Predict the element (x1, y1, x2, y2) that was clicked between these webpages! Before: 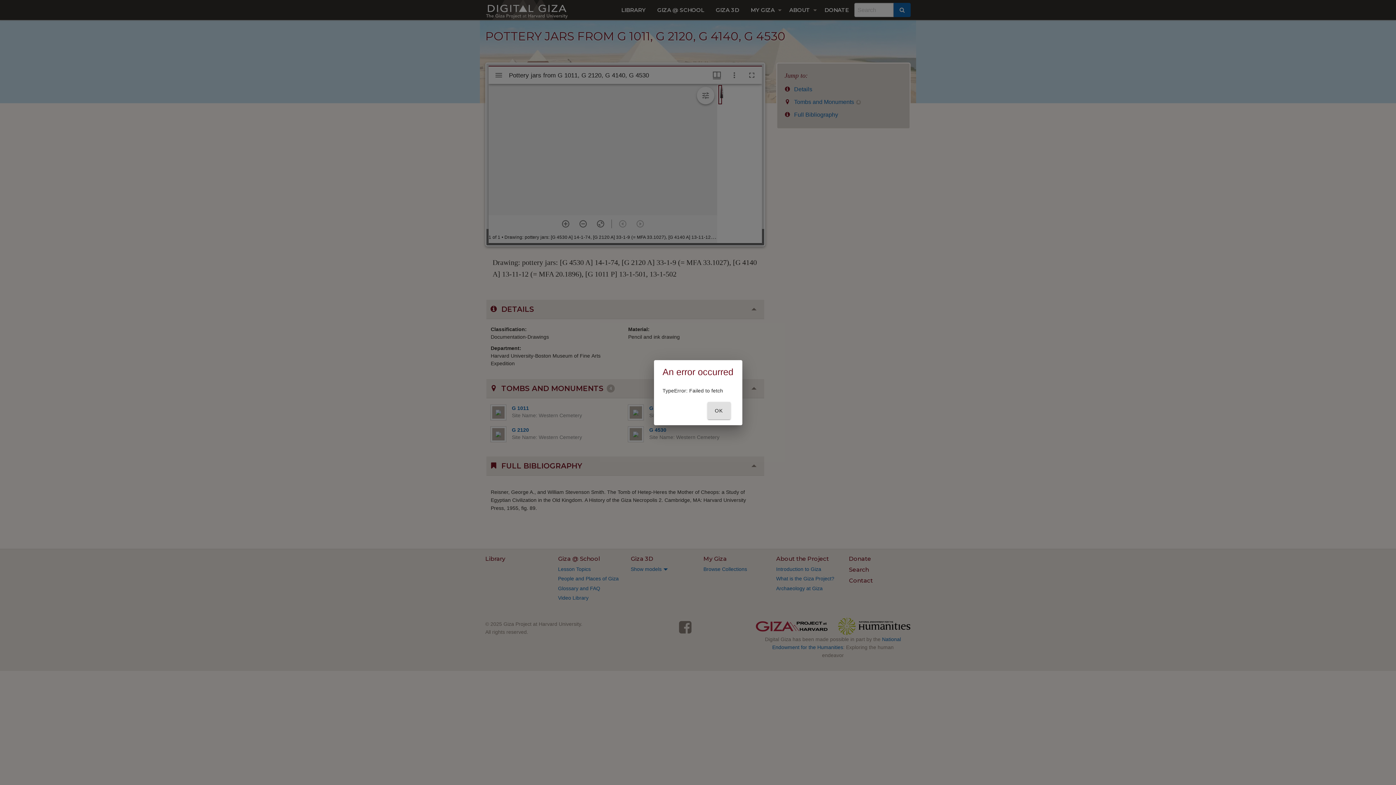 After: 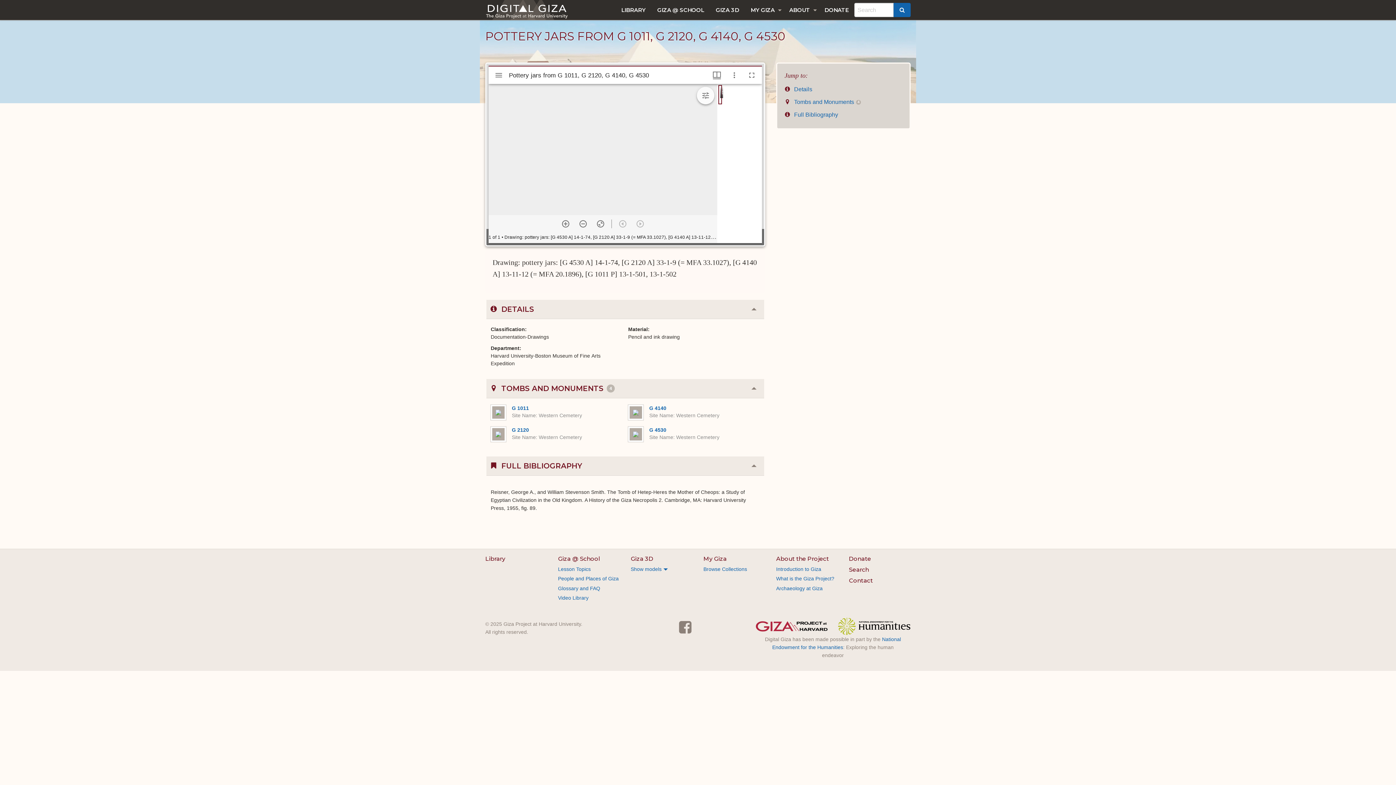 Action: label: OK bbox: (707, 402, 730, 419)